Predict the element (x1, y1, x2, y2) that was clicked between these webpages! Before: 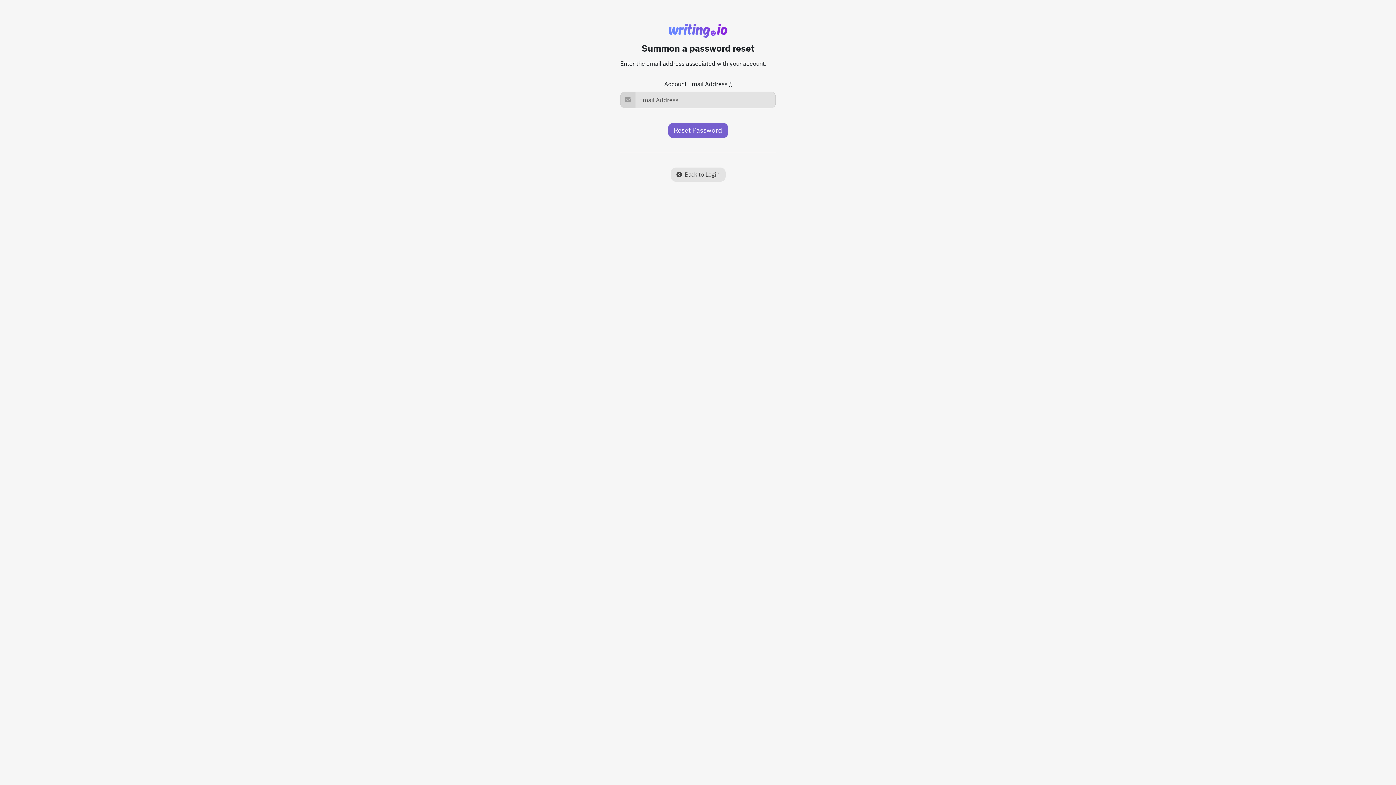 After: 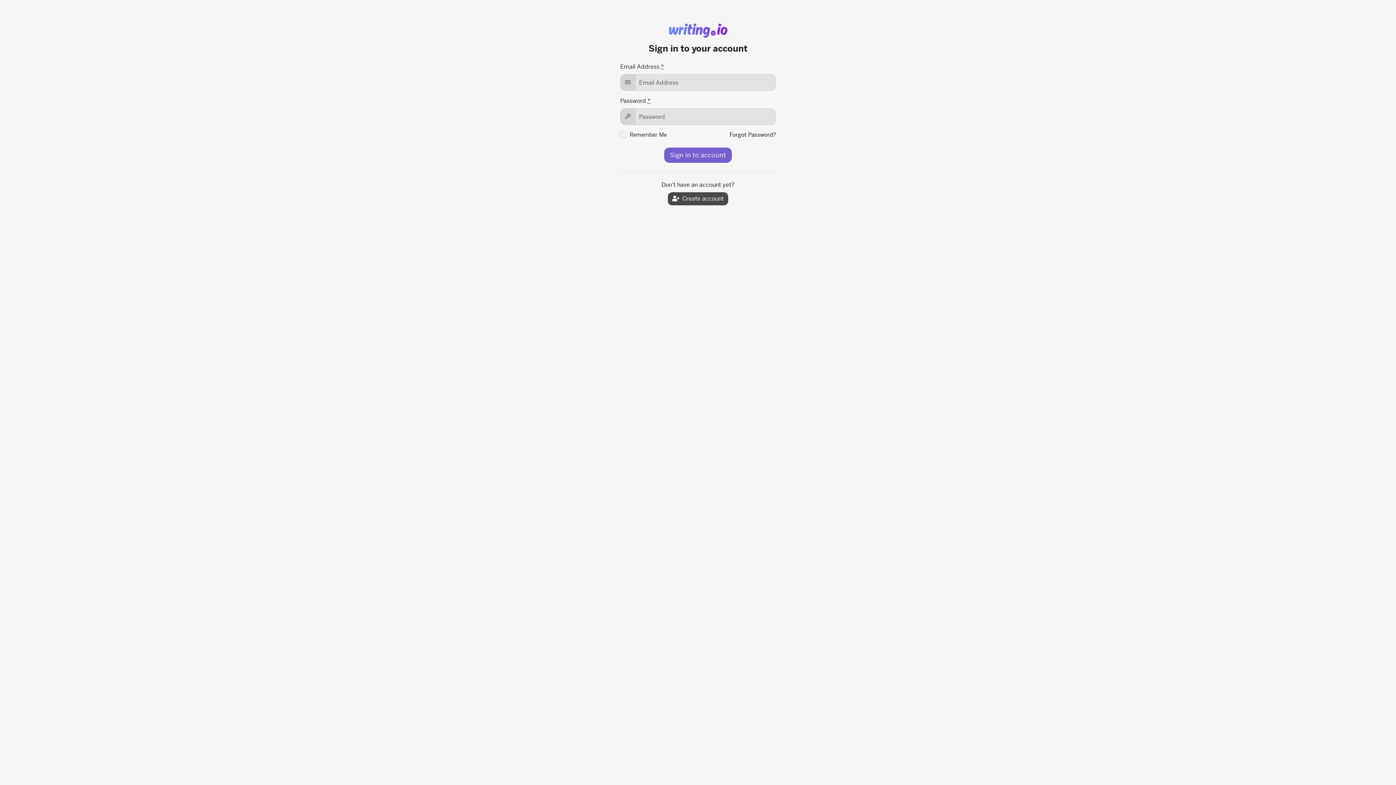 Action: bbox: (670, 167, 725, 181) label: Back to Login